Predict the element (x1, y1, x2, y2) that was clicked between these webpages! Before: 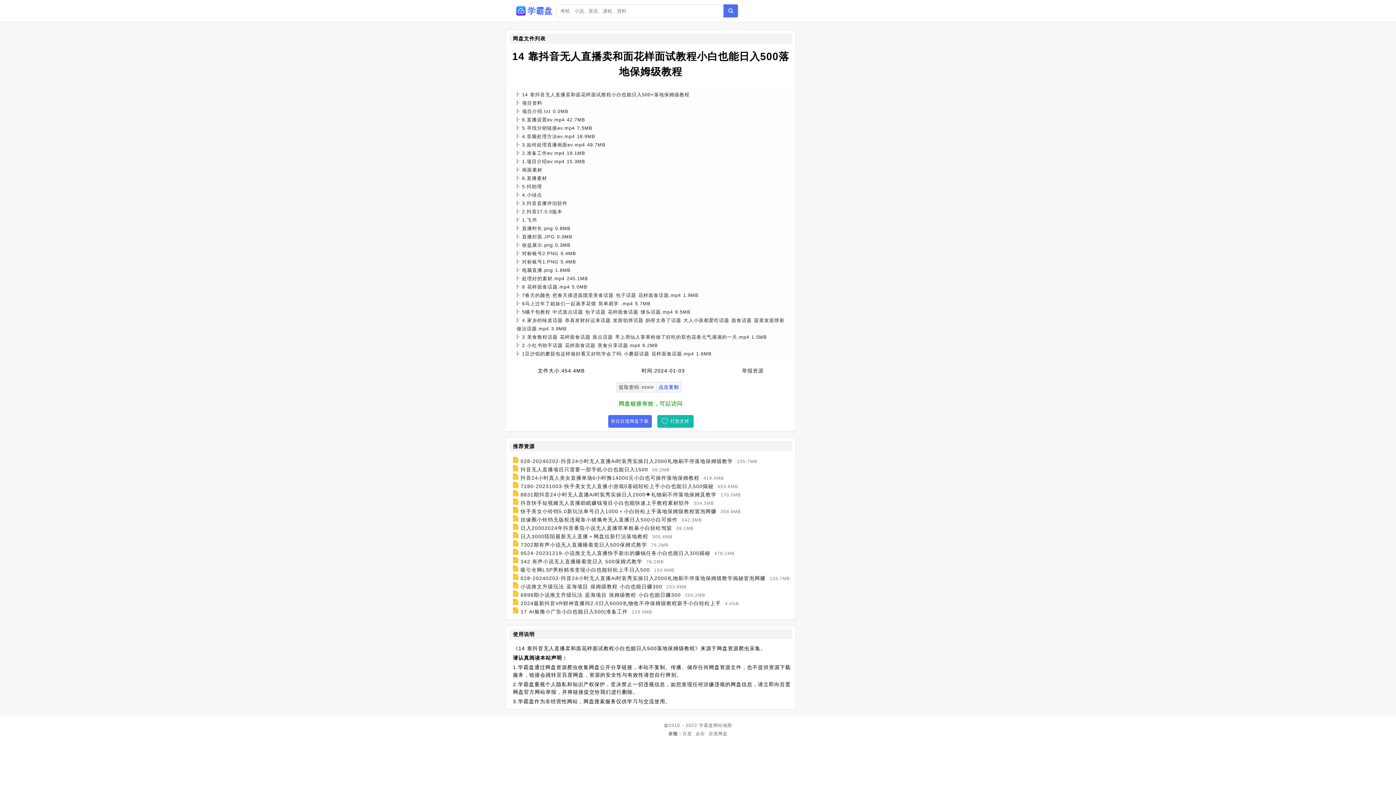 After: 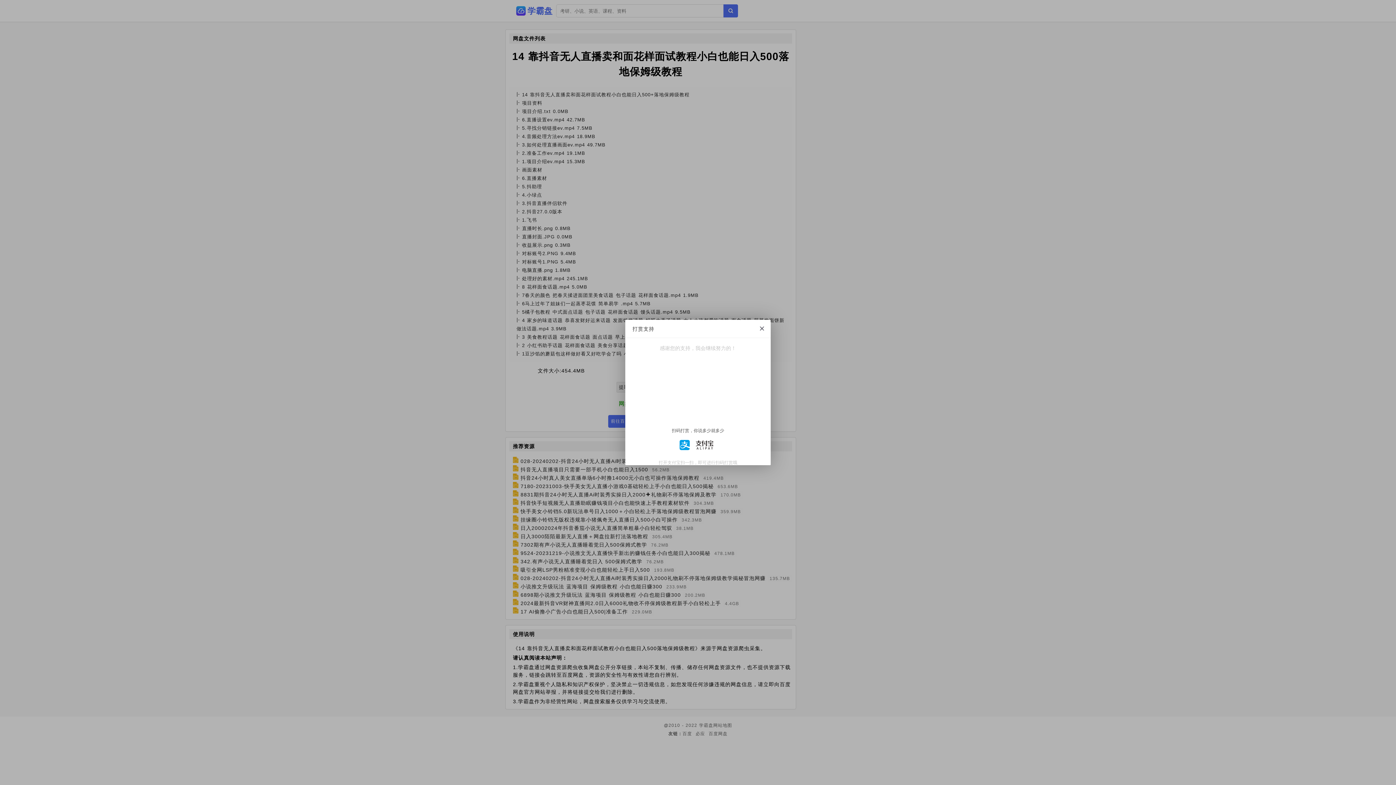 Action: bbox: (657, 415, 693, 428) label: 打赏支持